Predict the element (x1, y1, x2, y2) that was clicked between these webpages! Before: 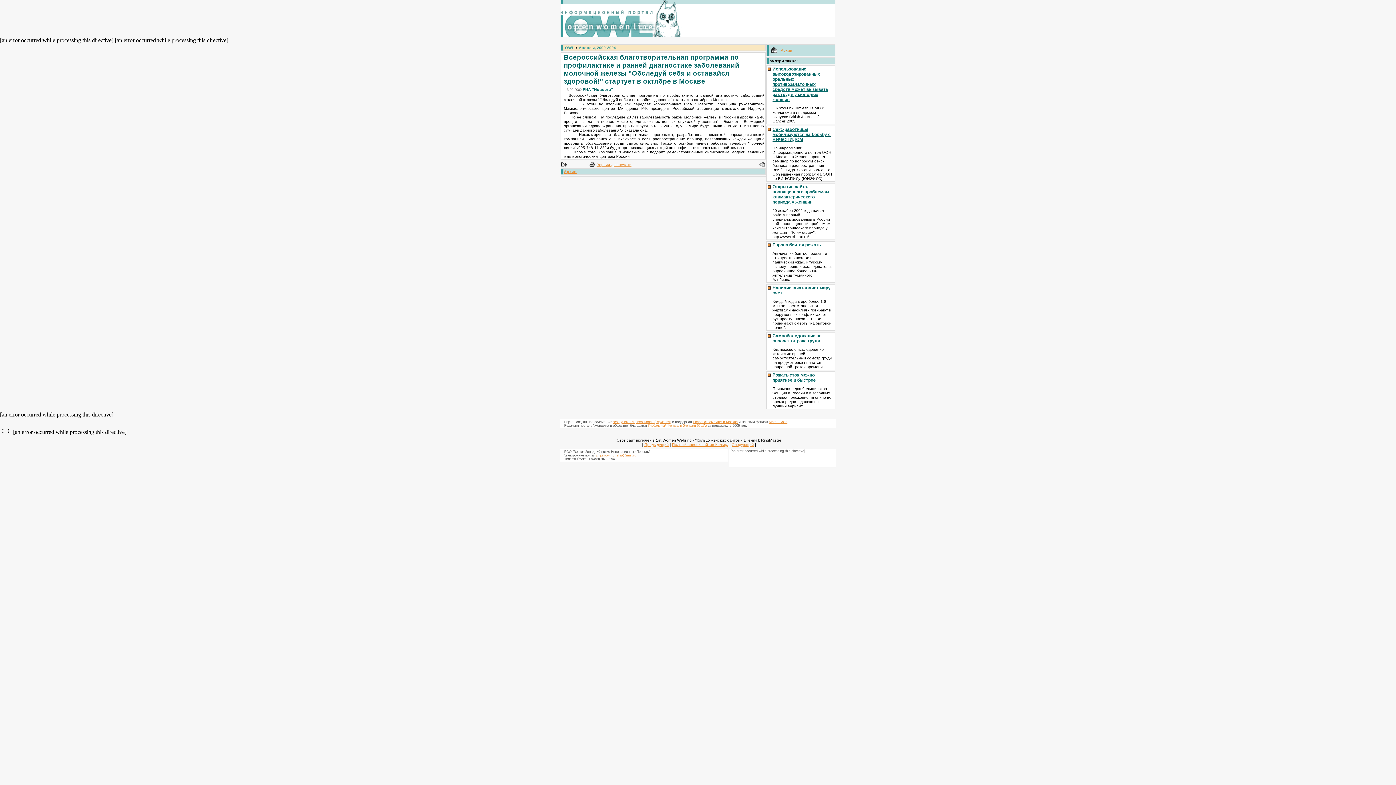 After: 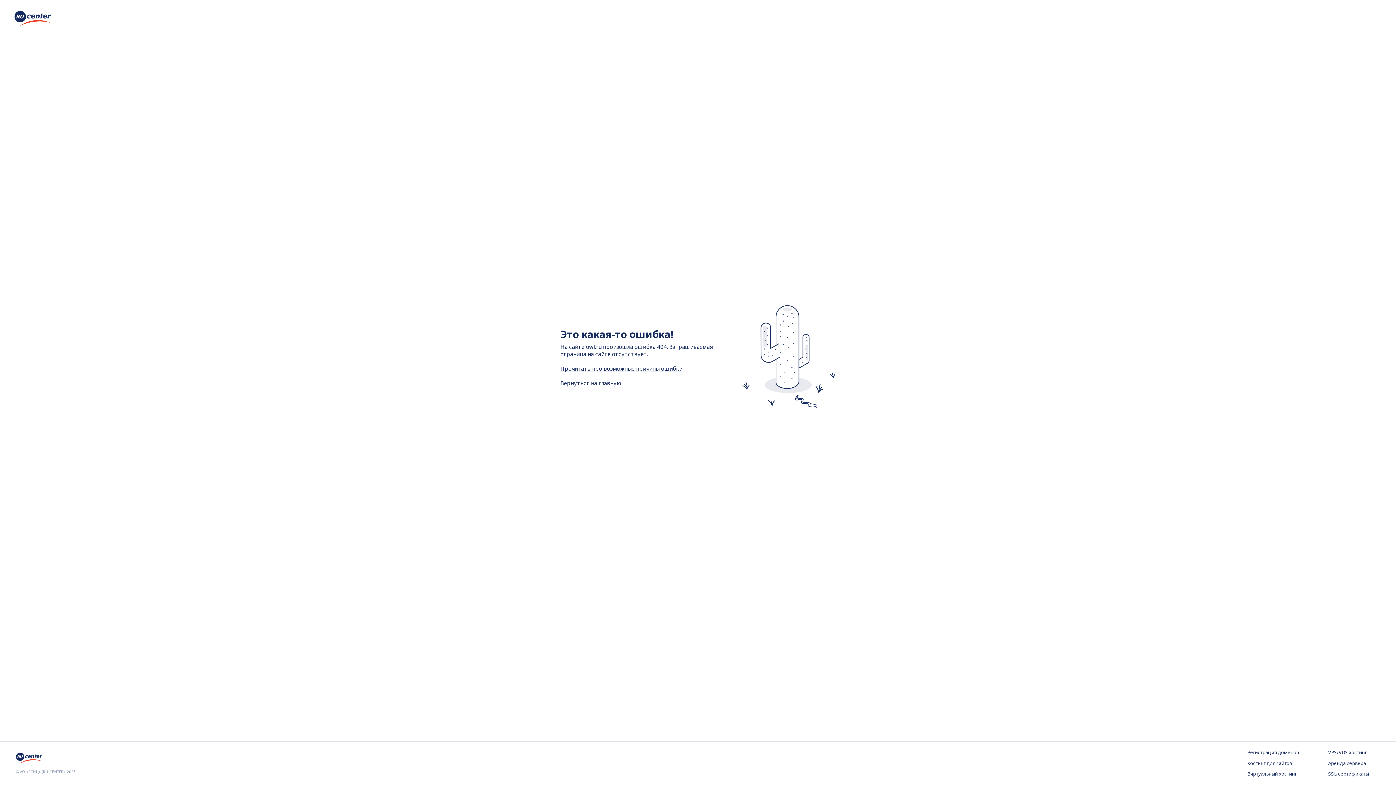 Action: bbox: (648, 424, 706, 427) label: Глобальный Фонд для Женщин (США)